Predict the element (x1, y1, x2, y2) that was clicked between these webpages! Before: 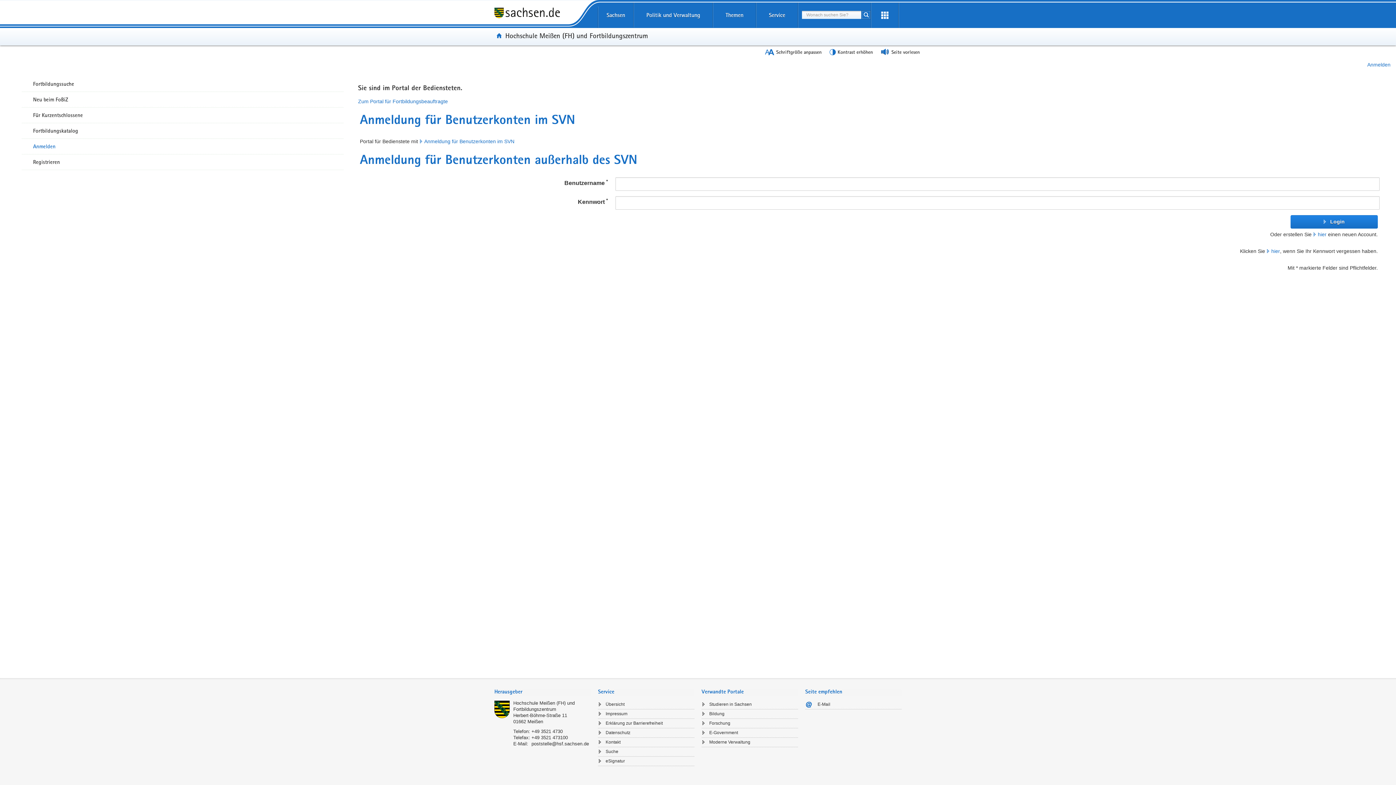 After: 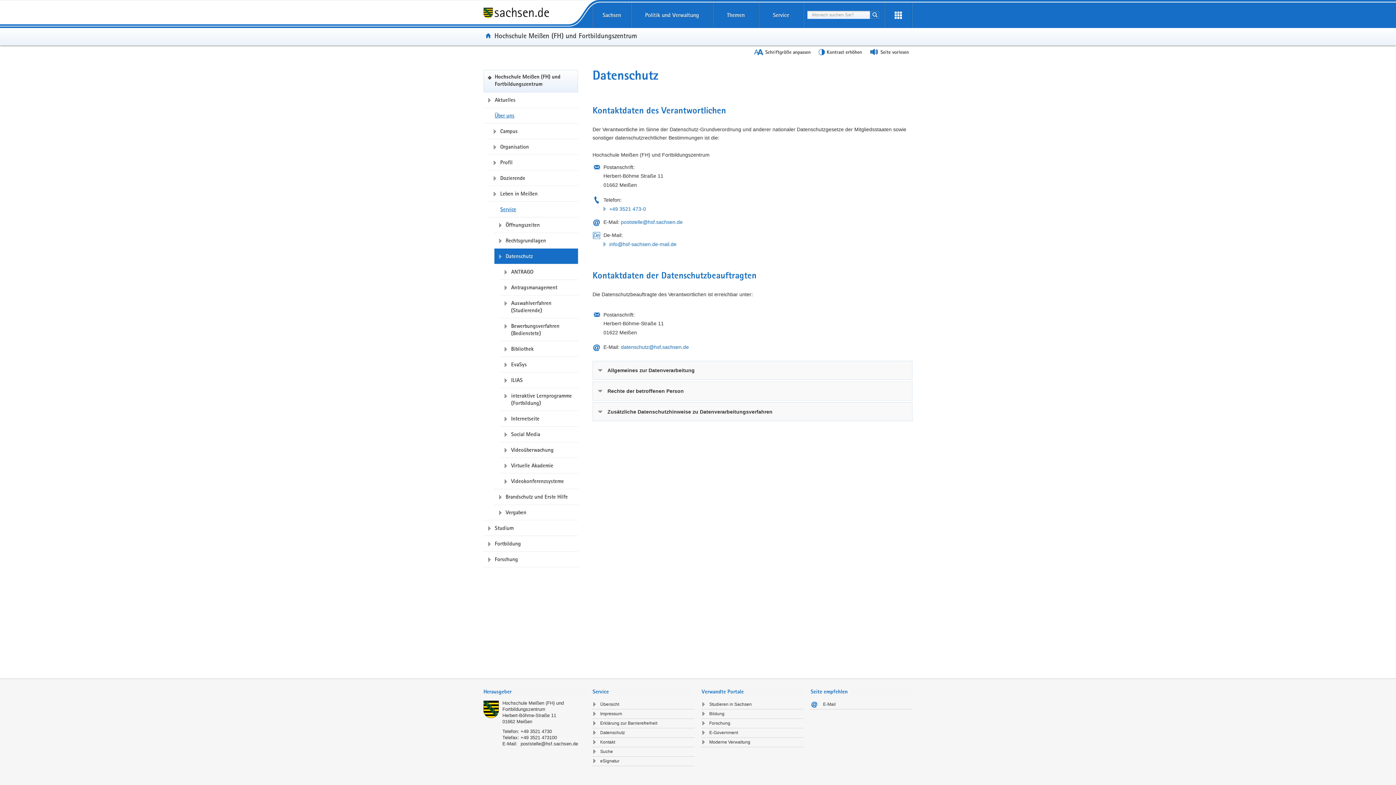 Action: label: Datenschutz bbox: (598, 729, 694, 737)